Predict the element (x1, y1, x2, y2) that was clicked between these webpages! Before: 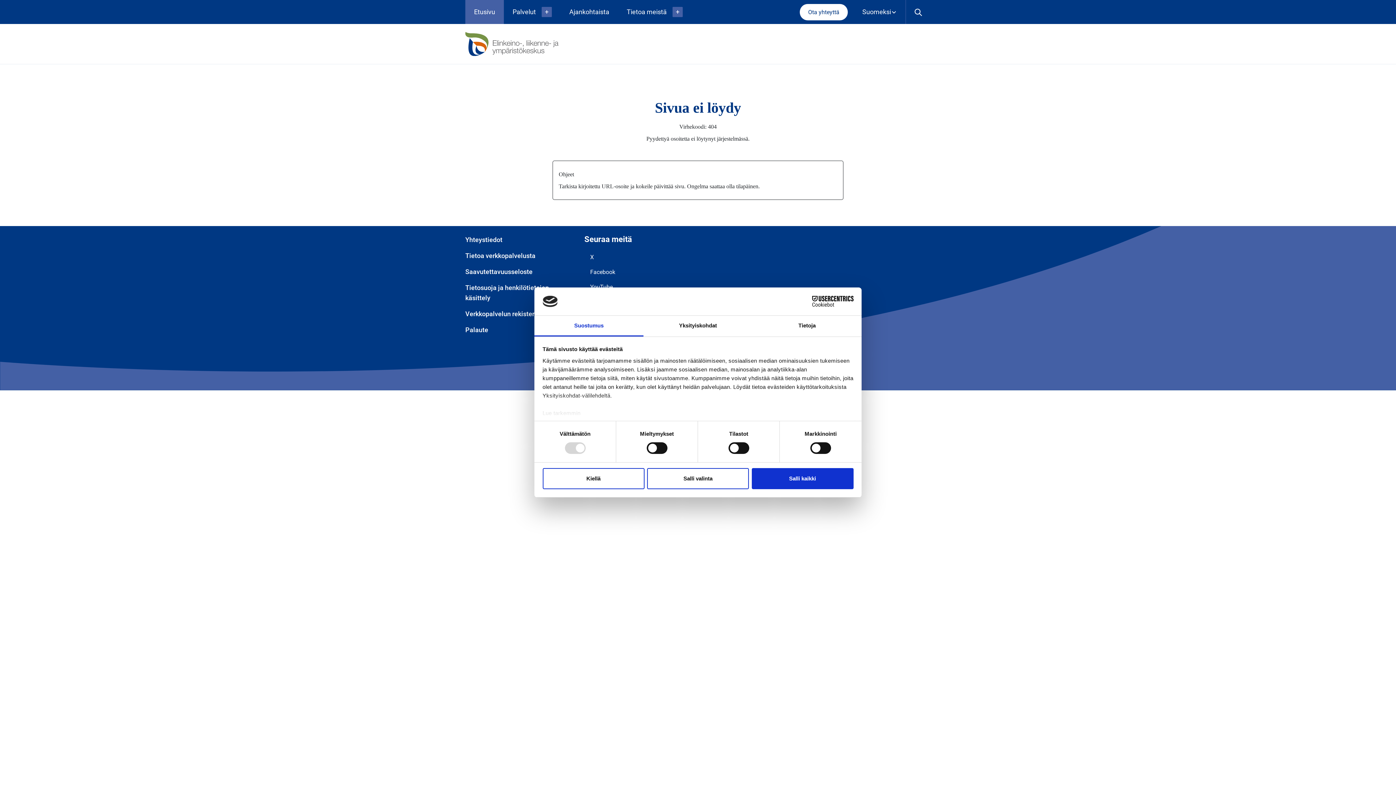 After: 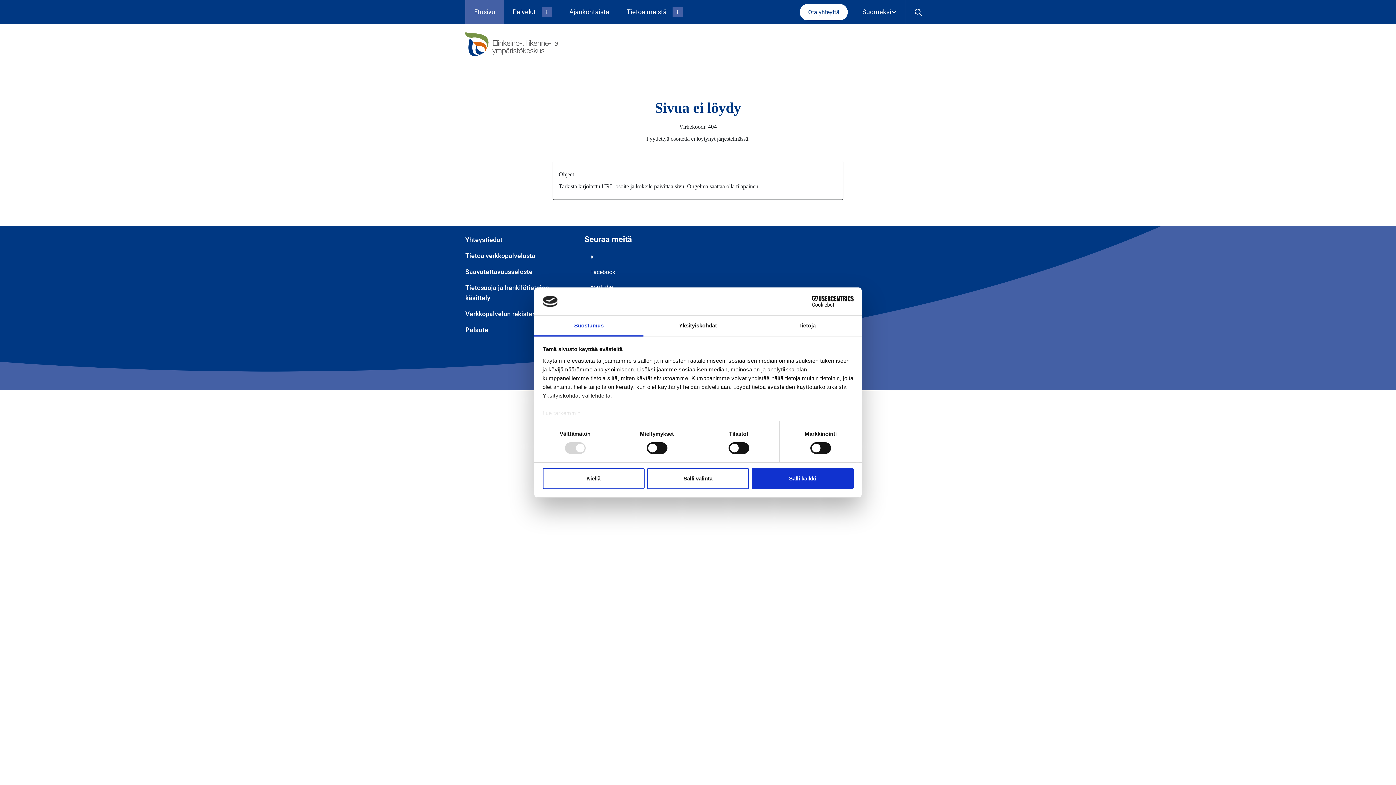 Action: bbox: (584, 249, 692, 264) label: X